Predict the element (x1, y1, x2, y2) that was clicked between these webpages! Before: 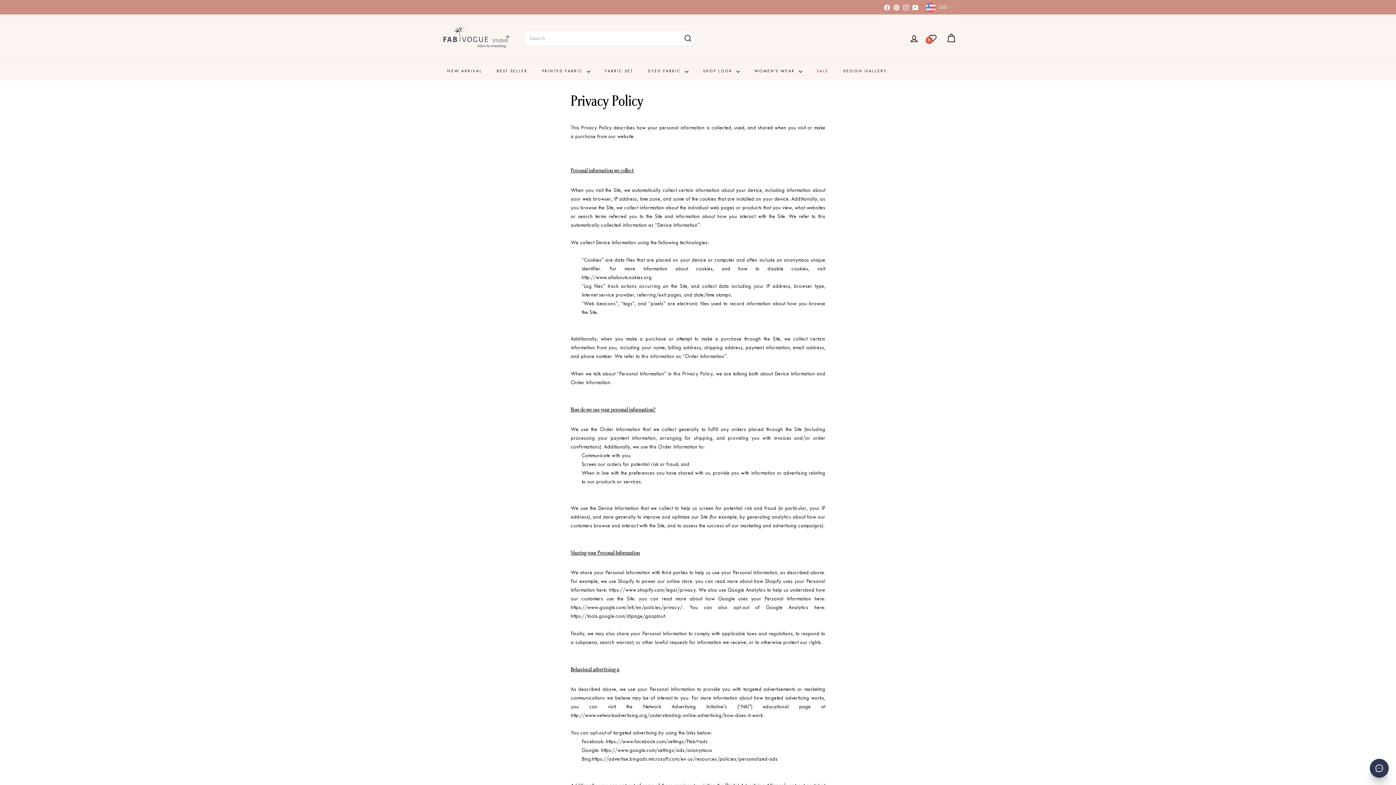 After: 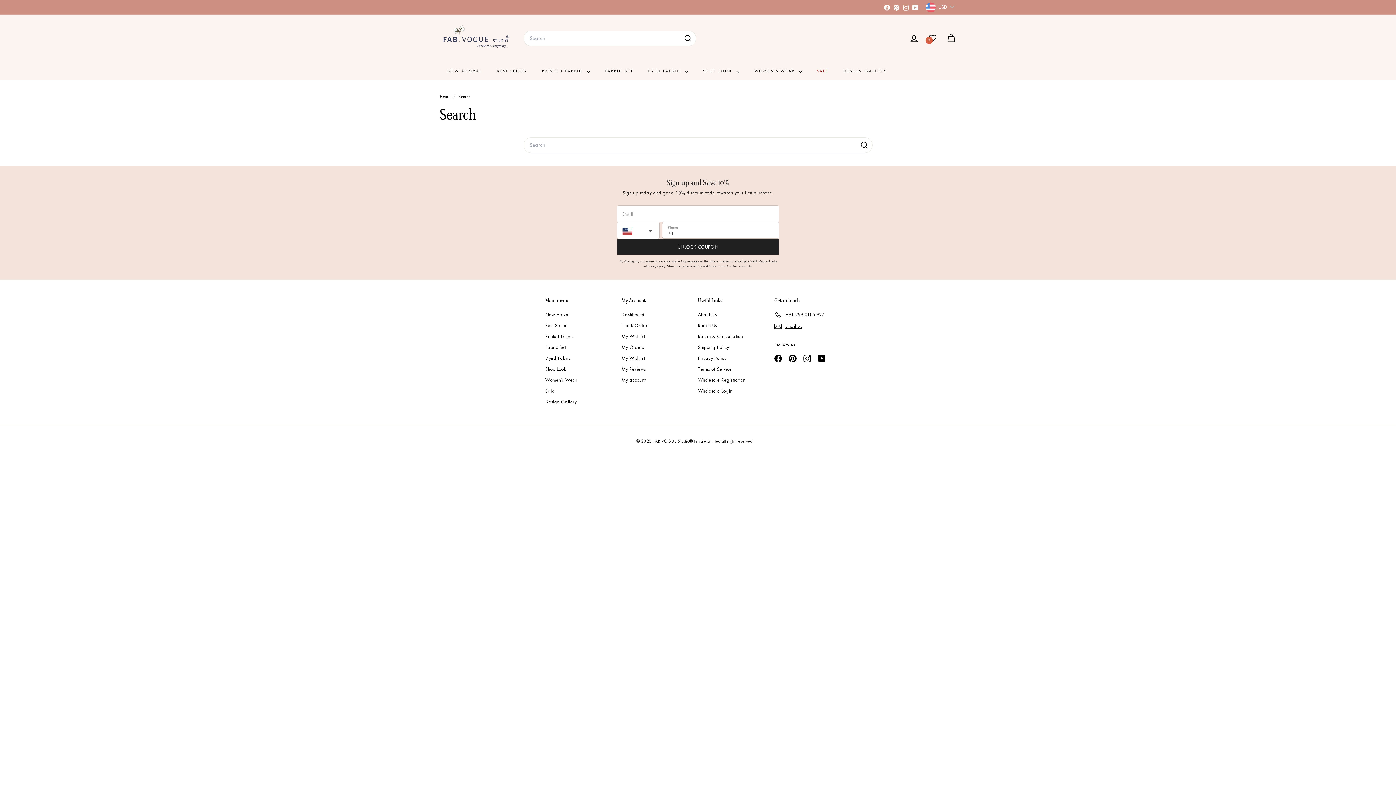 Action: label: Search bbox: (683, 33, 692, 42)